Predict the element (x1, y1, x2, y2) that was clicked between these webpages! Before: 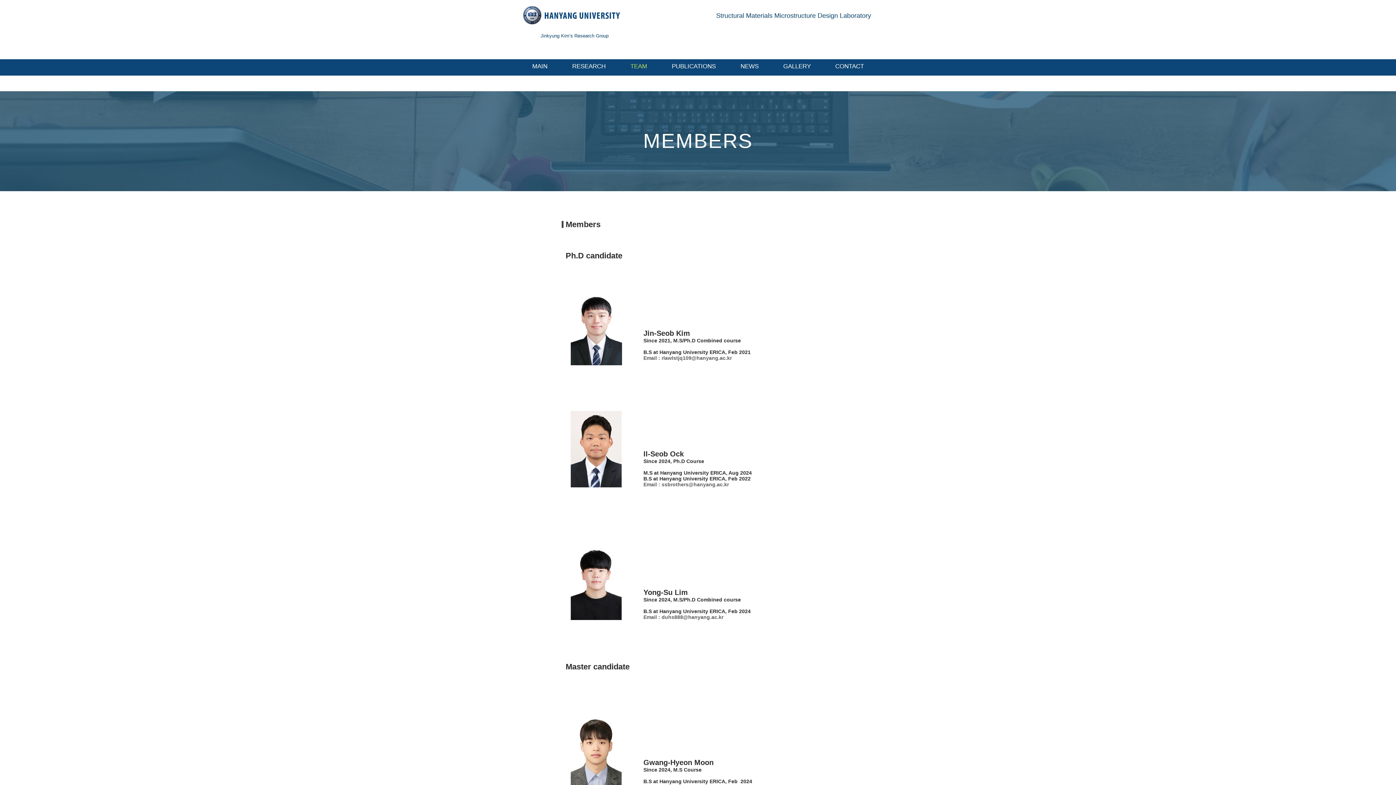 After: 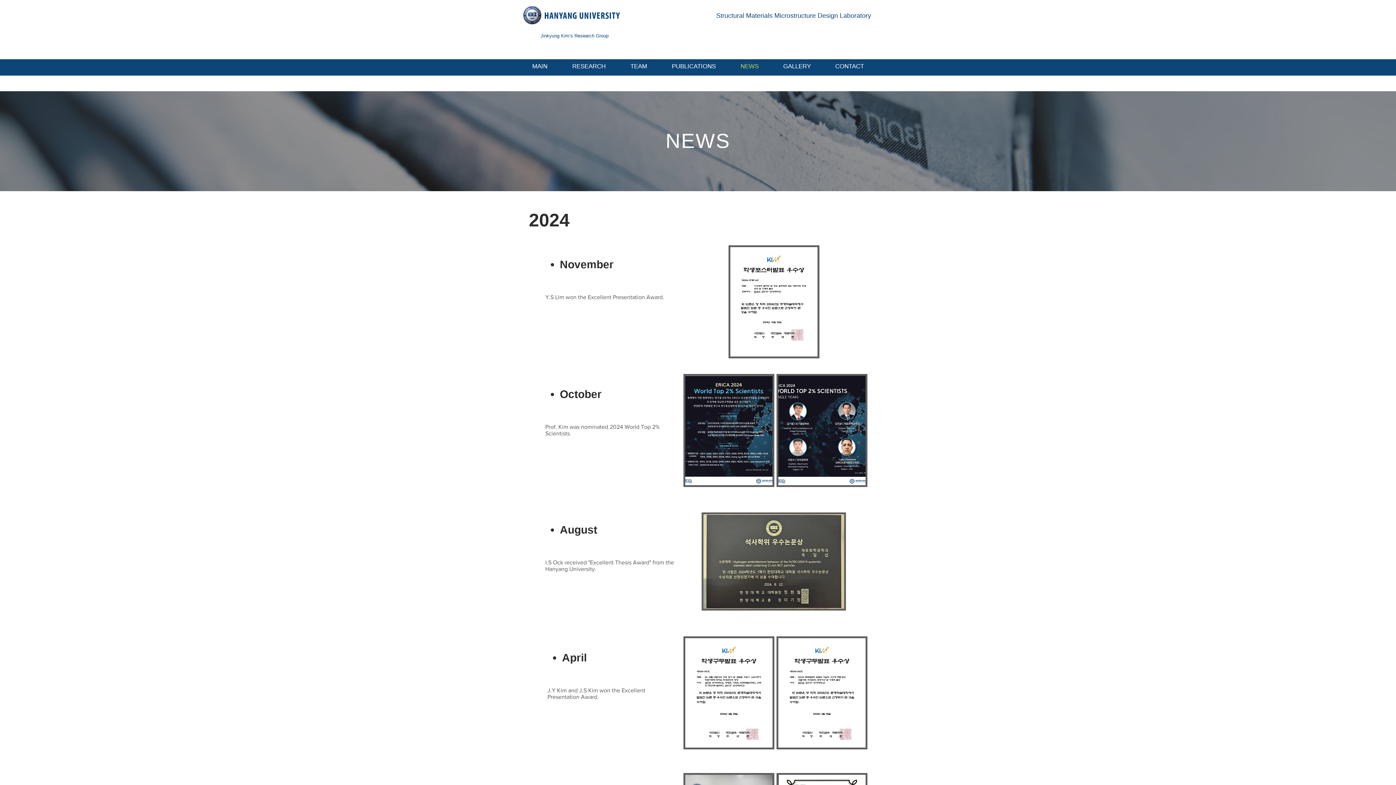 Action: label: NEWS bbox: (728, 59, 771, 73)